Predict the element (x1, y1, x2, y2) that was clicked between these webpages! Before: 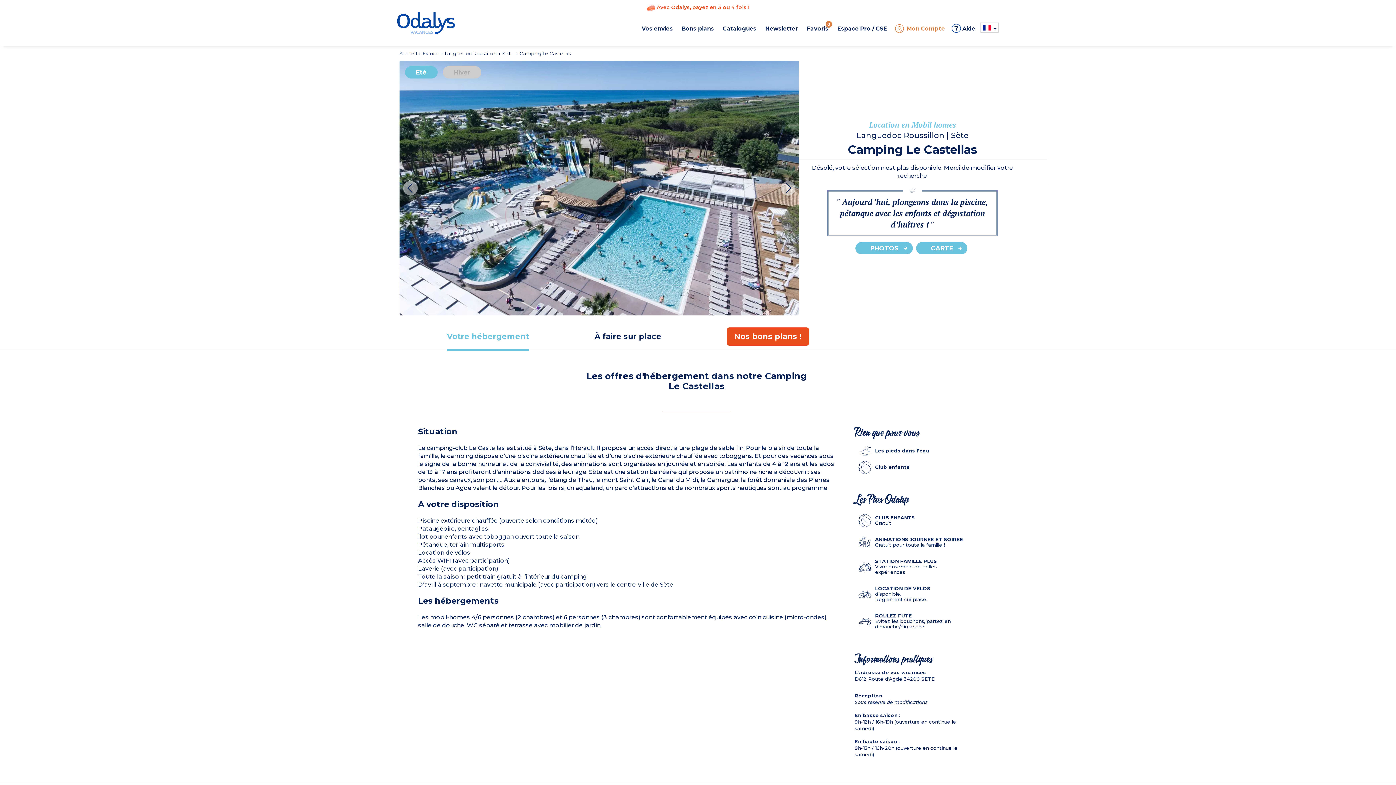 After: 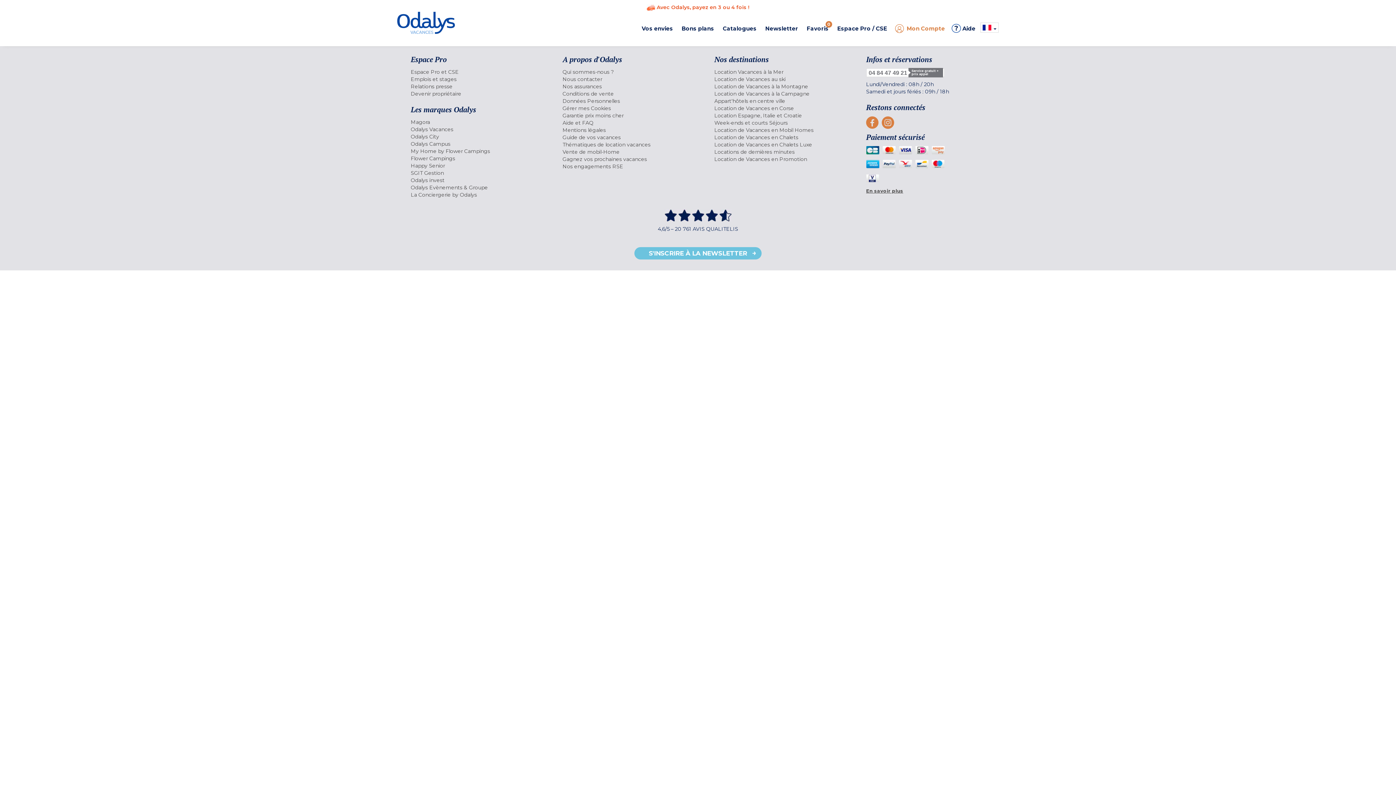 Action: label: Favoris
0 bbox: (803, 21, 832, 36)